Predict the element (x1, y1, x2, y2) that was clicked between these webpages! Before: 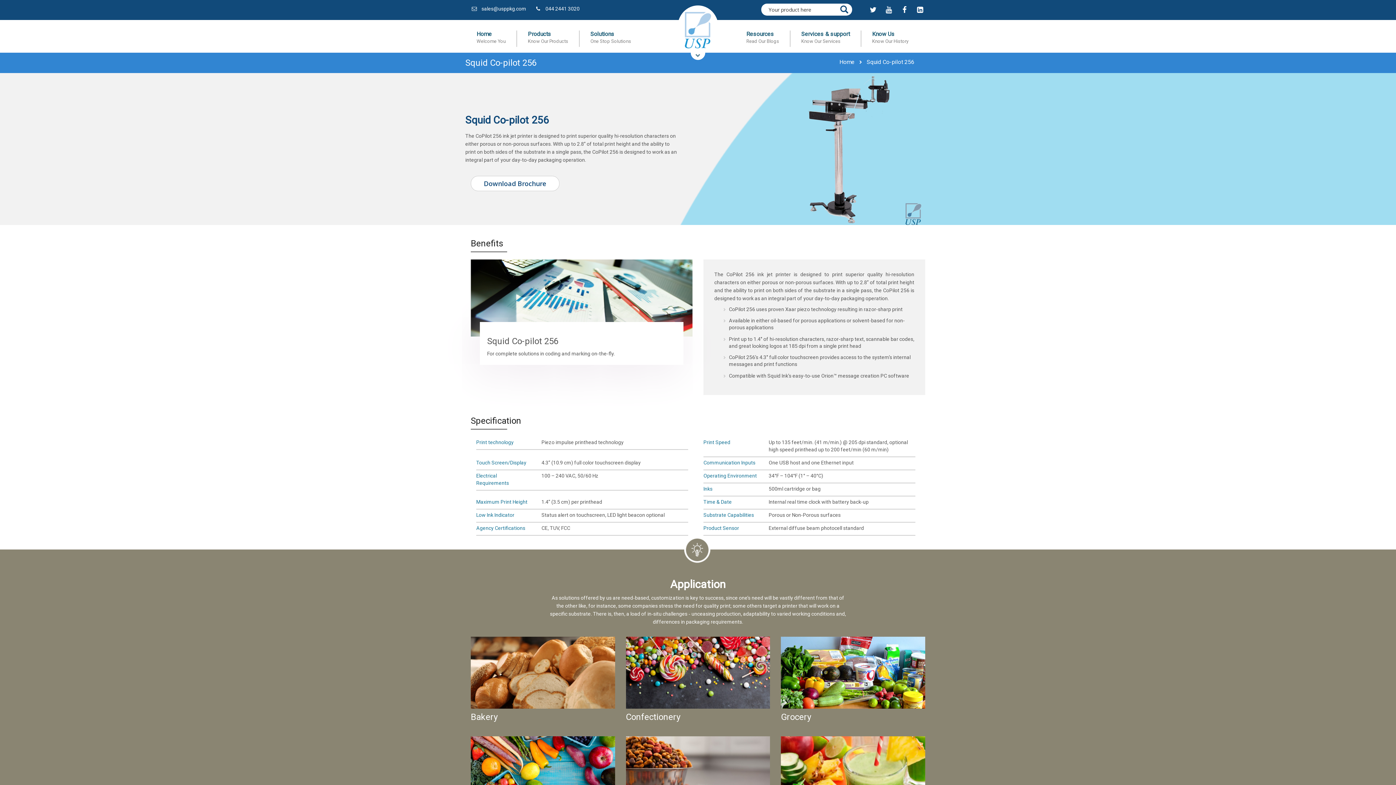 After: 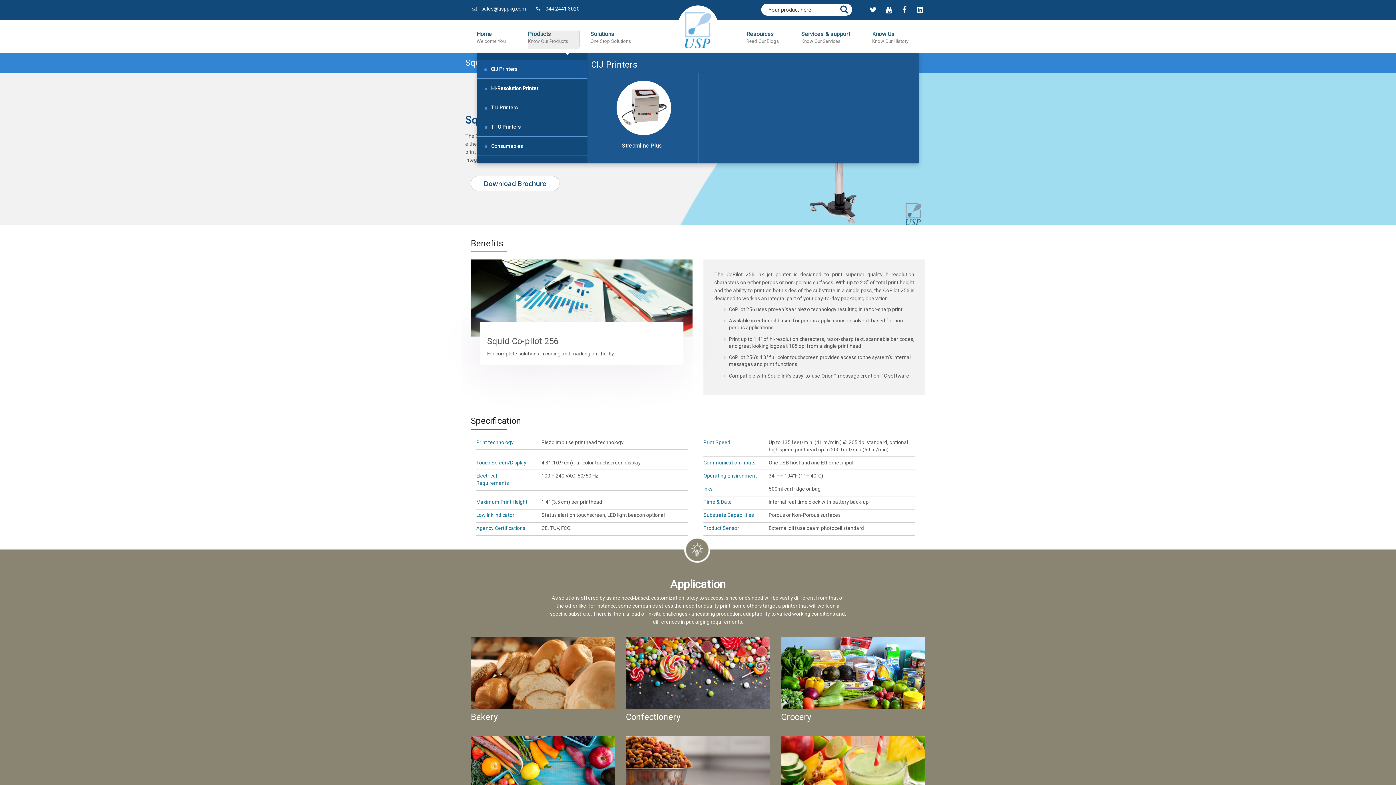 Action: bbox: (528, 30, 579, 48) label: Products
Know Our Products